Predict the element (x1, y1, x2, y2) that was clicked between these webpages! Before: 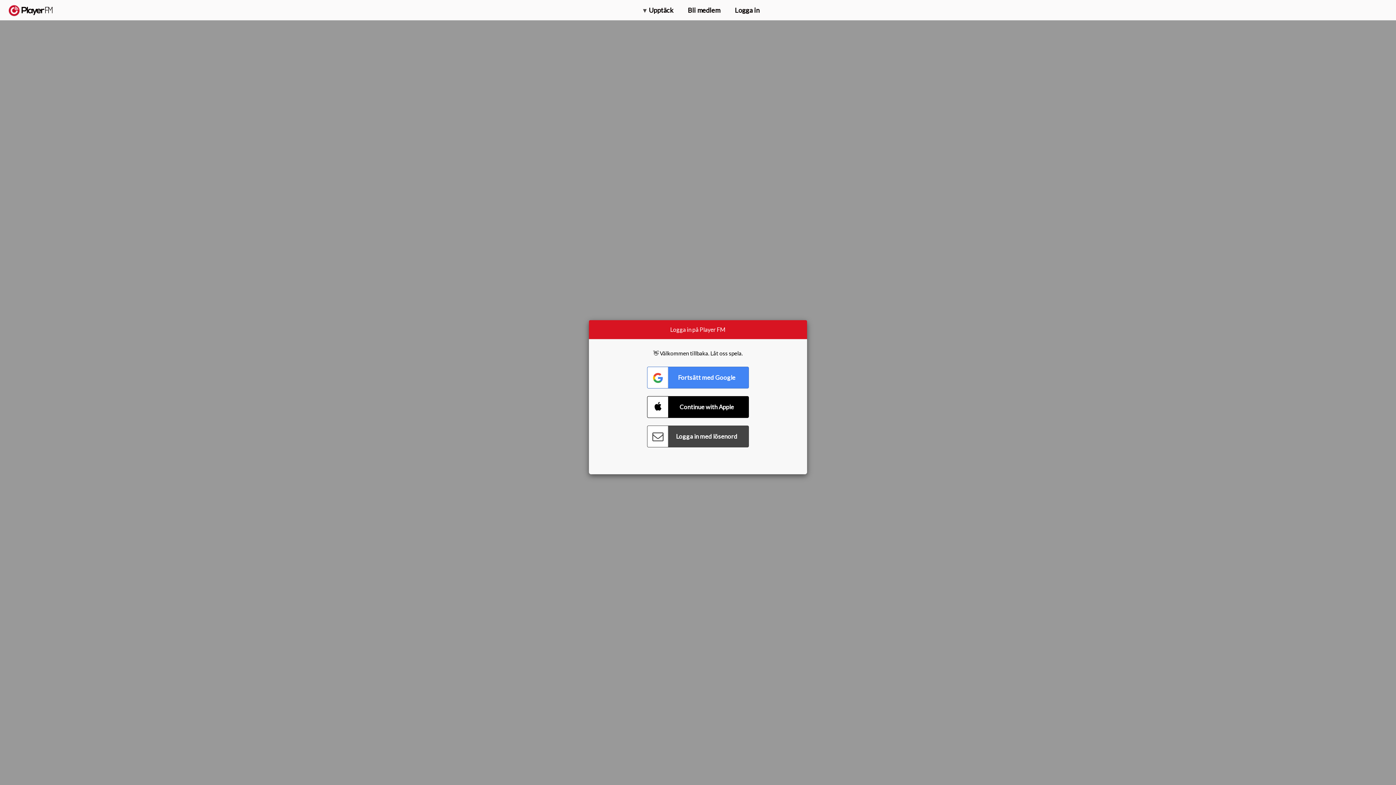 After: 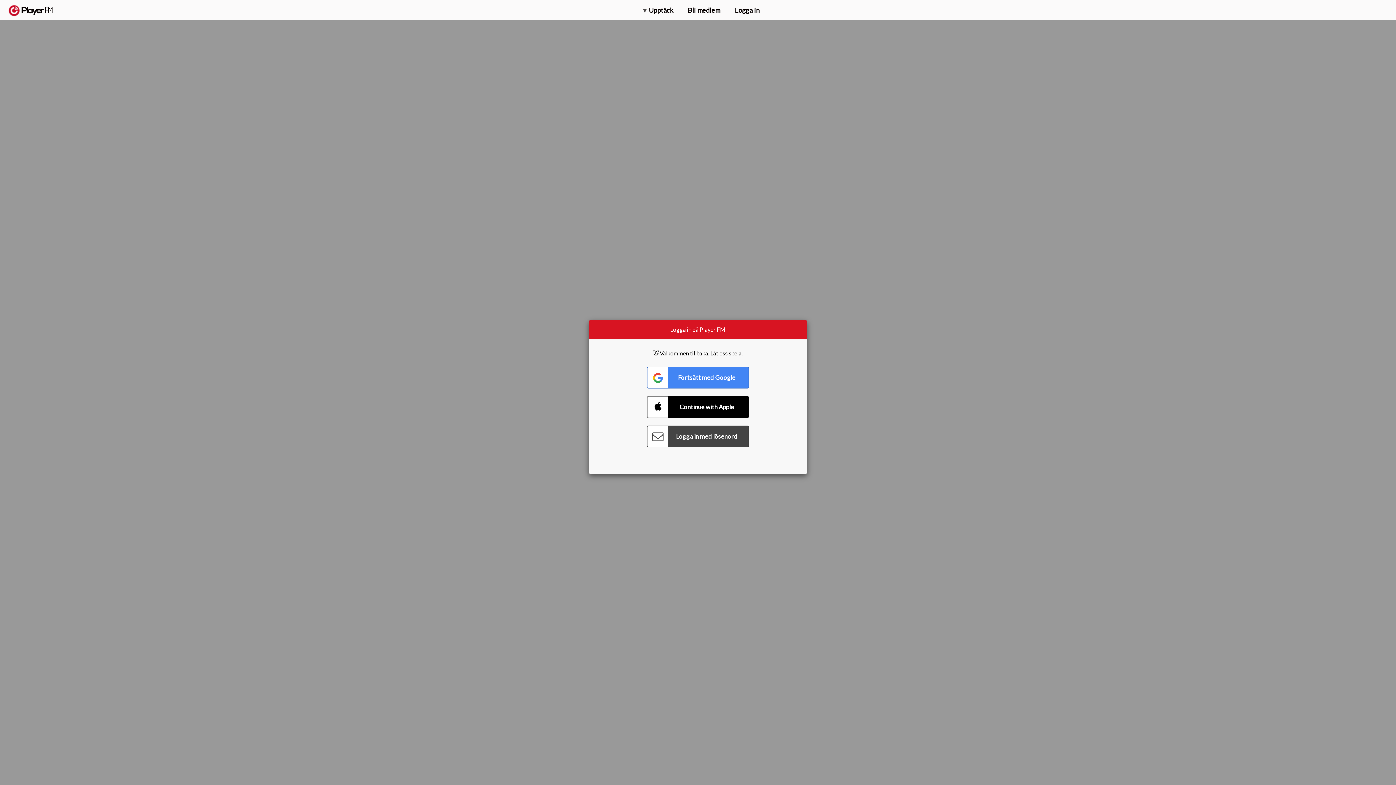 Action: label: Uppgradera bbox: (1310, 2, 1349, 14)